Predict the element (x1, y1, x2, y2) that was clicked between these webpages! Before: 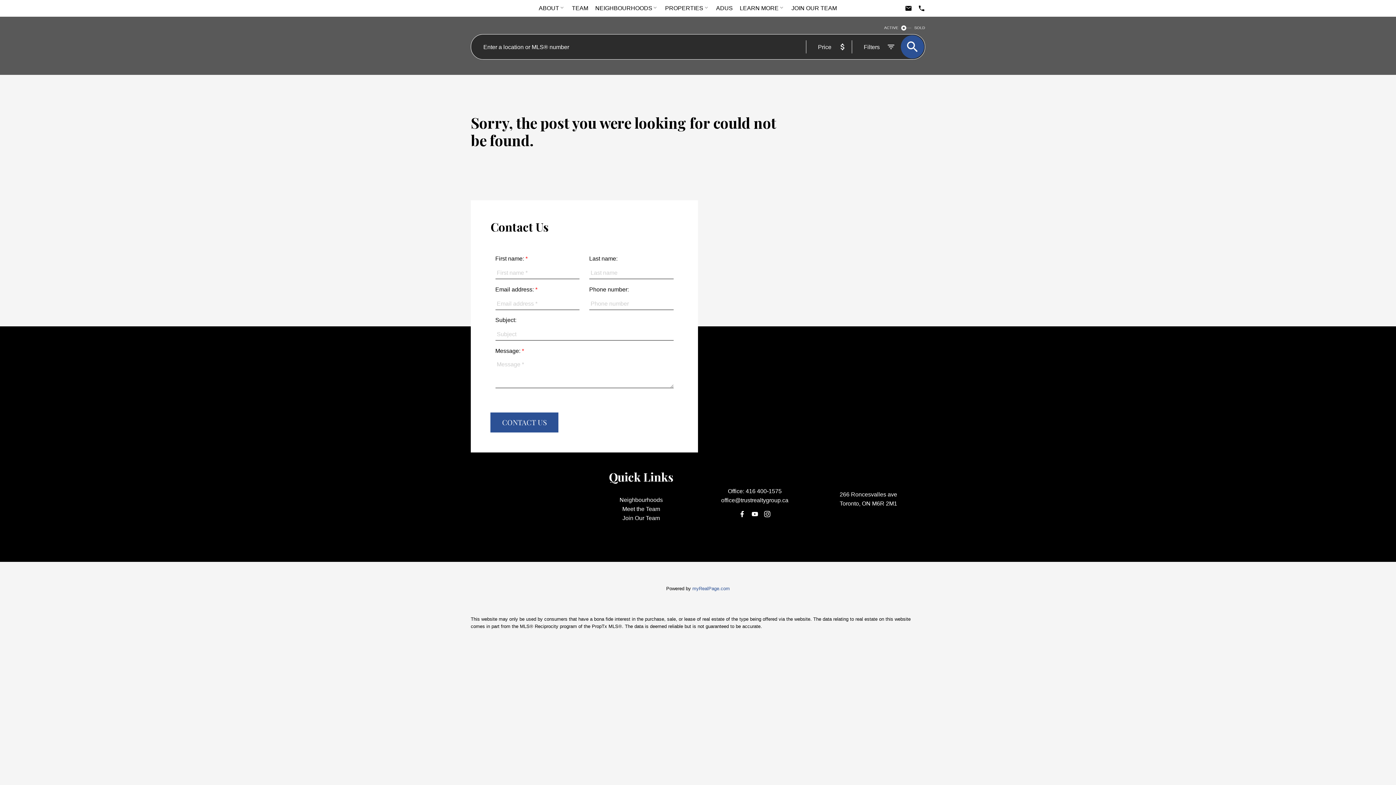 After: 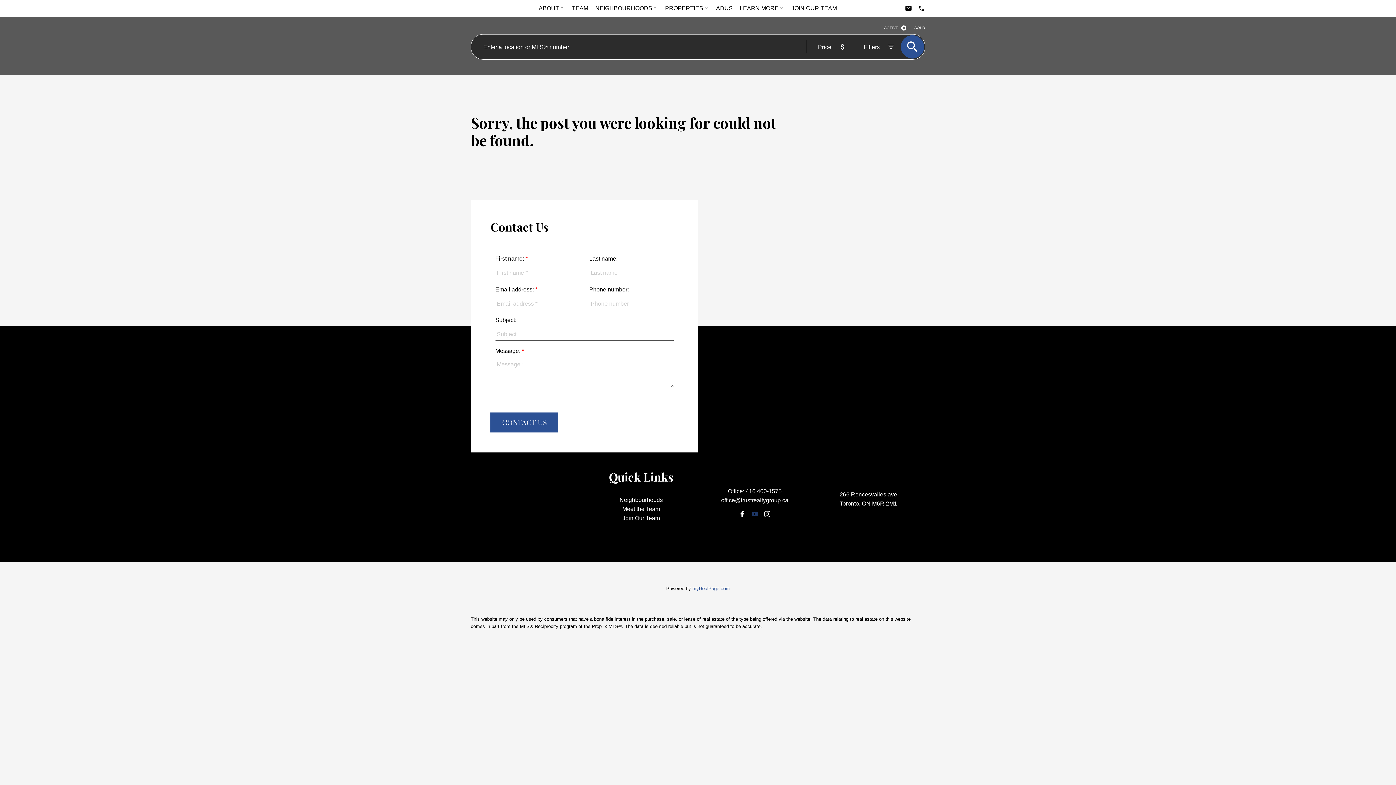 Action: bbox: (749, 509, 760, 519)